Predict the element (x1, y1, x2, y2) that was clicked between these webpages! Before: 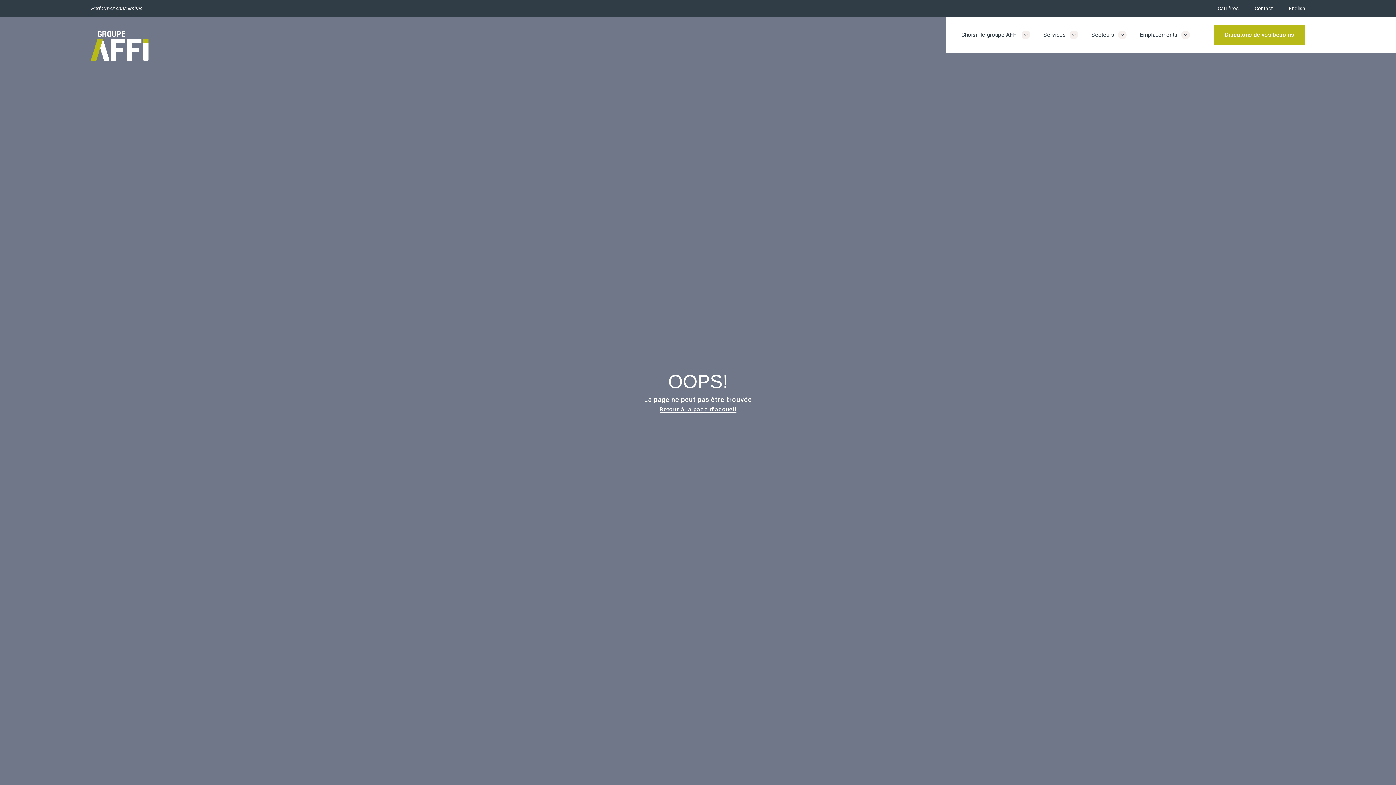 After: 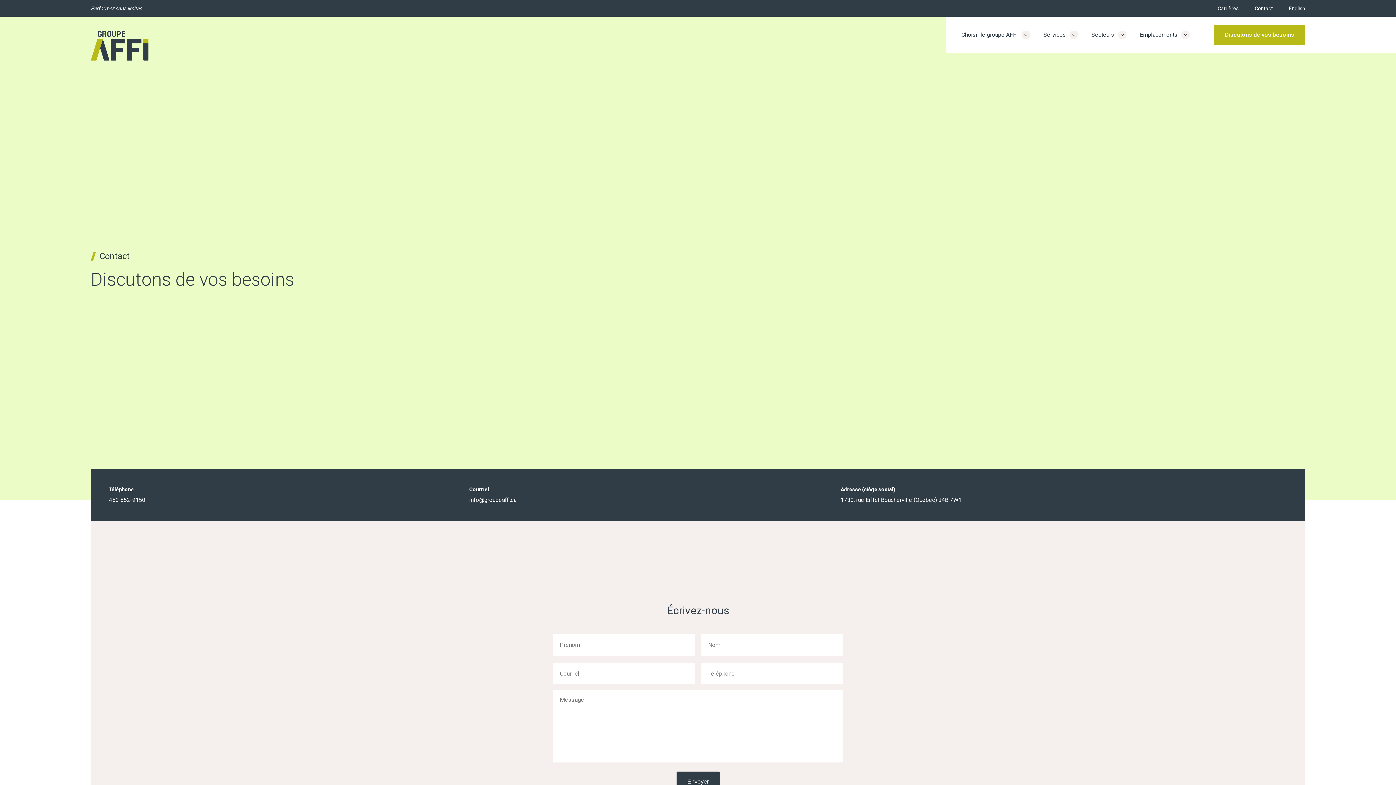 Action: label: Discutons de vos besoins bbox: (1214, 24, 1305, 45)